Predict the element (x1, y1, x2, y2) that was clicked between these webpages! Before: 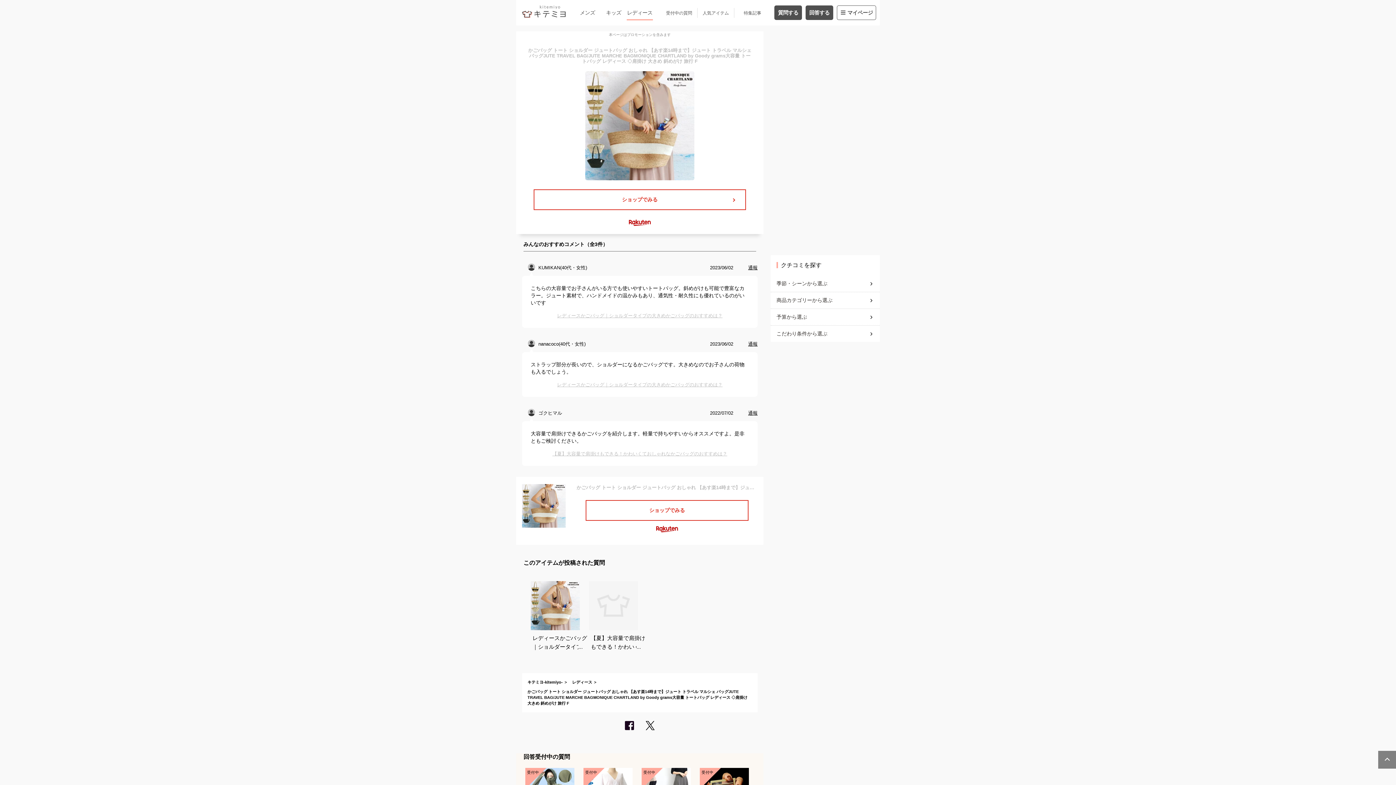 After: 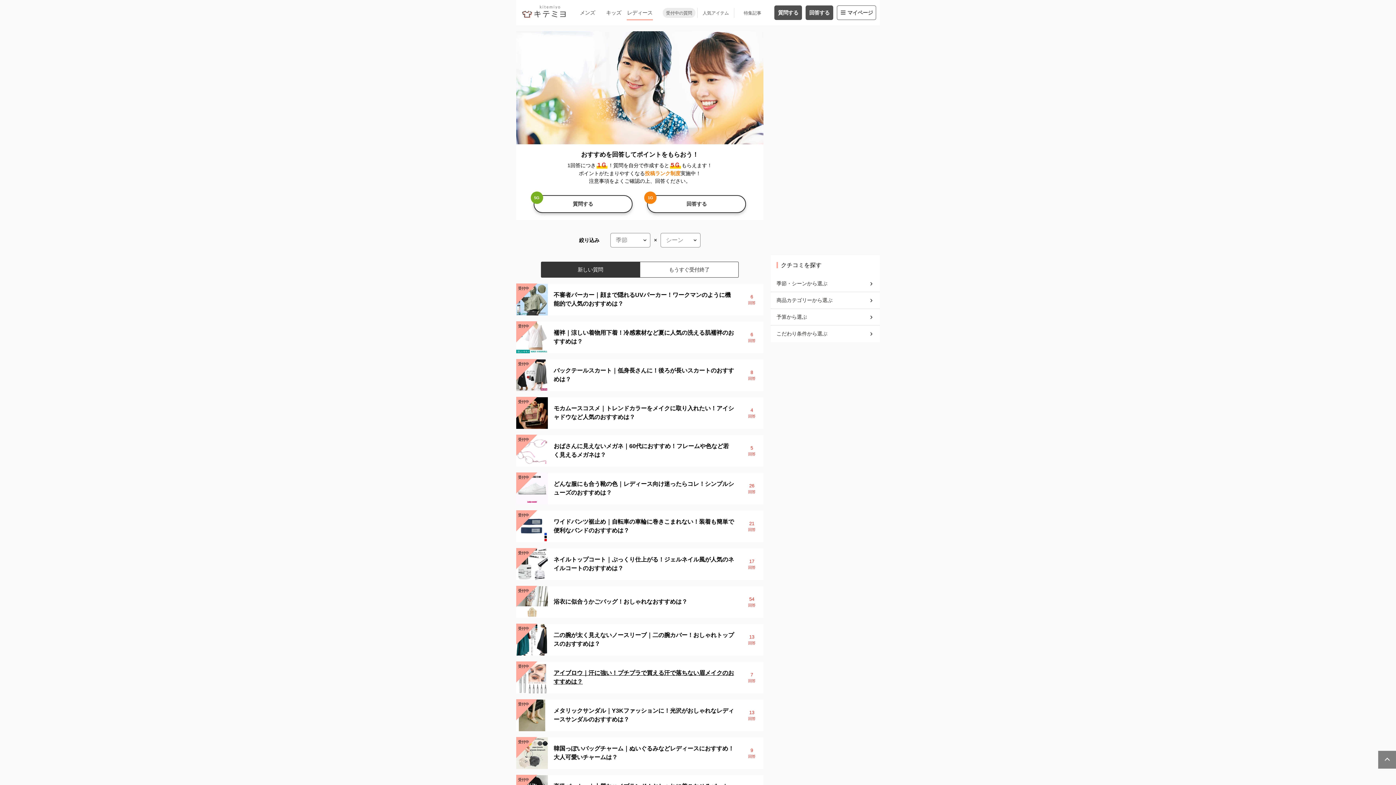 Action: label: レディース bbox: (572, 680, 592, 684)